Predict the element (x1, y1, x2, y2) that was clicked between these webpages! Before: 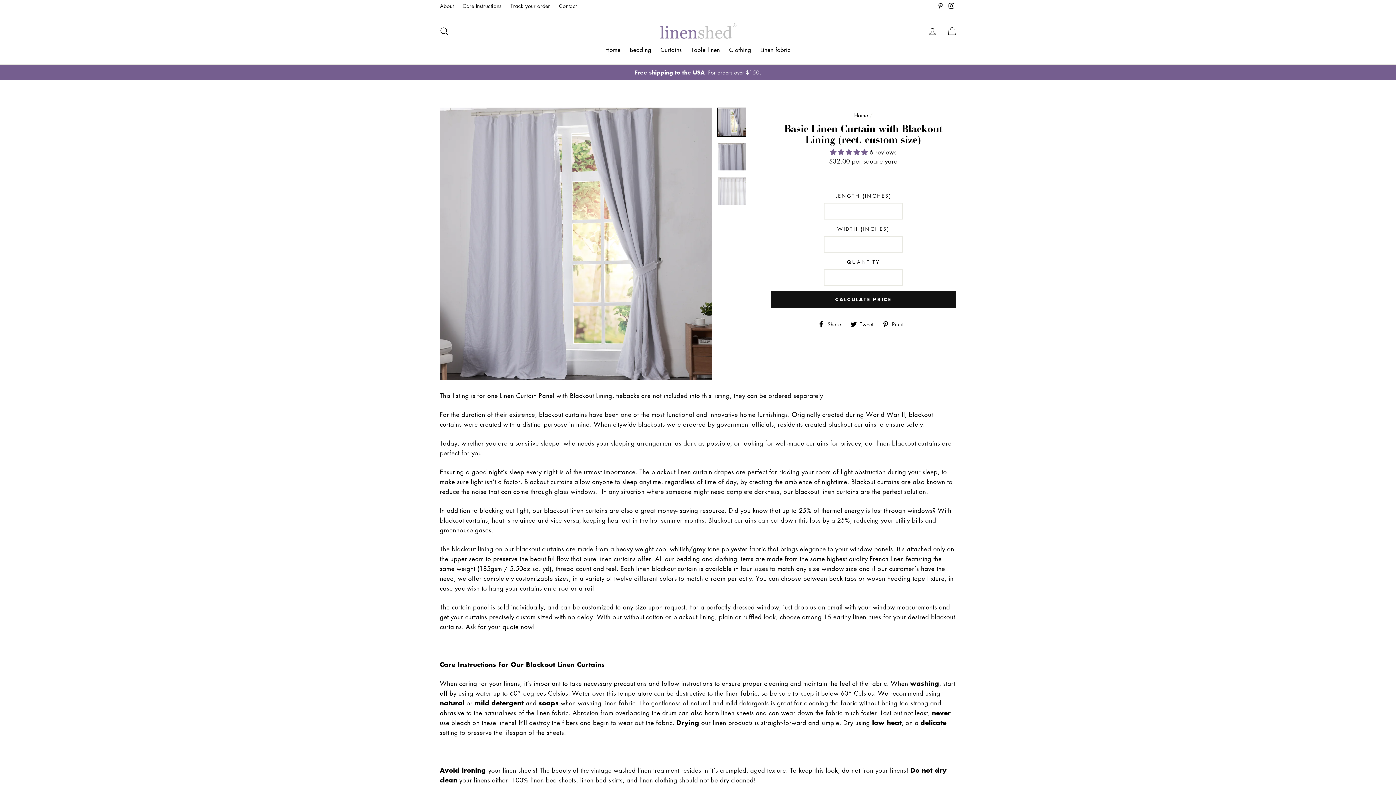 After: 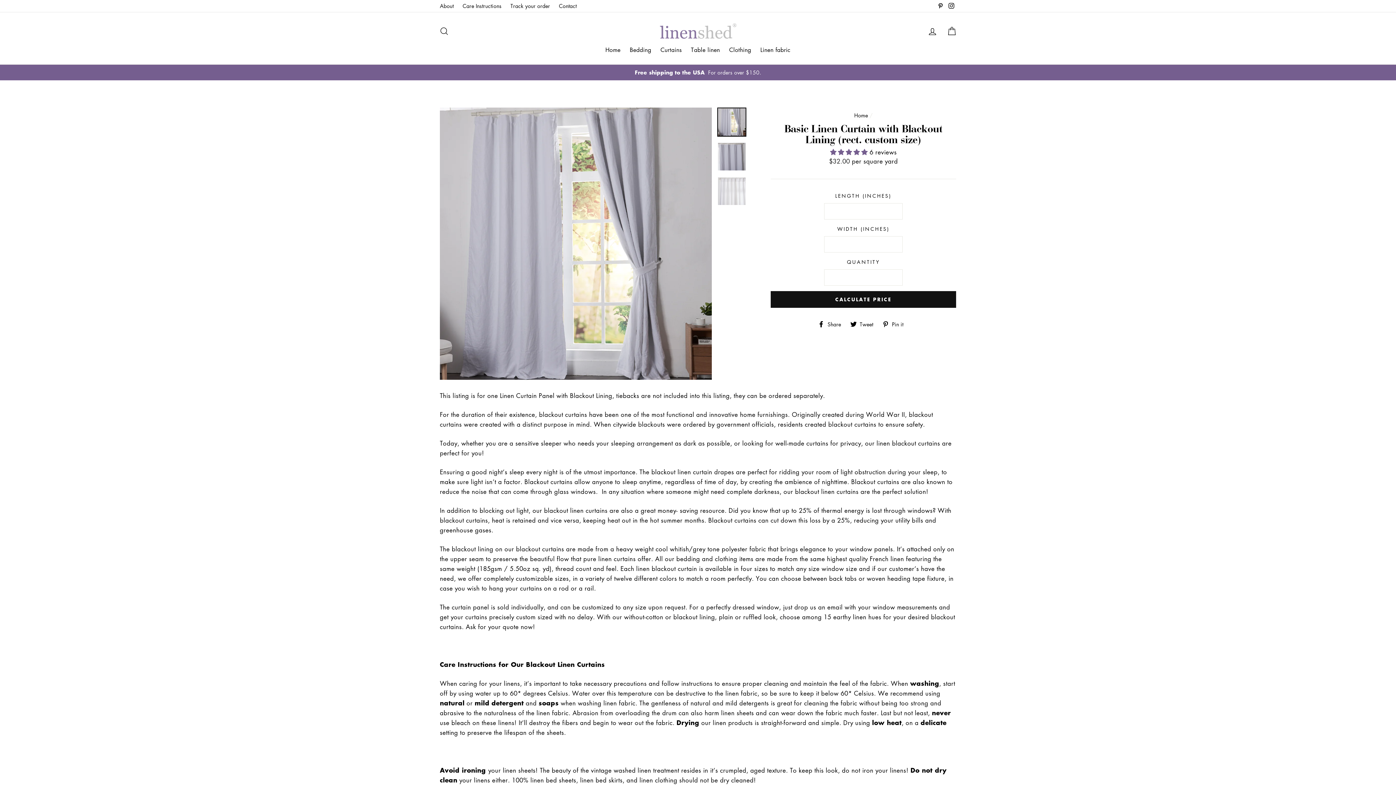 Action: label: Instagram bbox: (946, 0, 956, 12)